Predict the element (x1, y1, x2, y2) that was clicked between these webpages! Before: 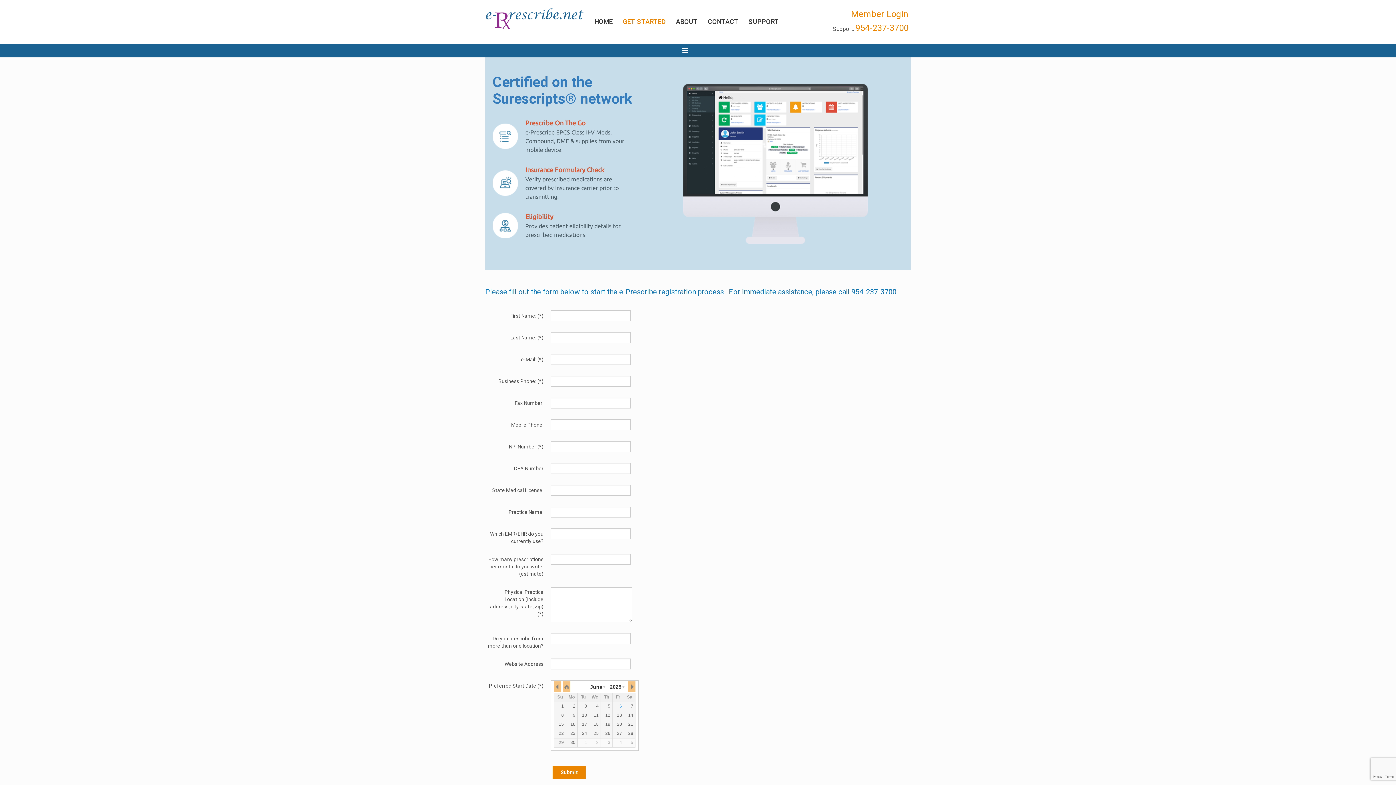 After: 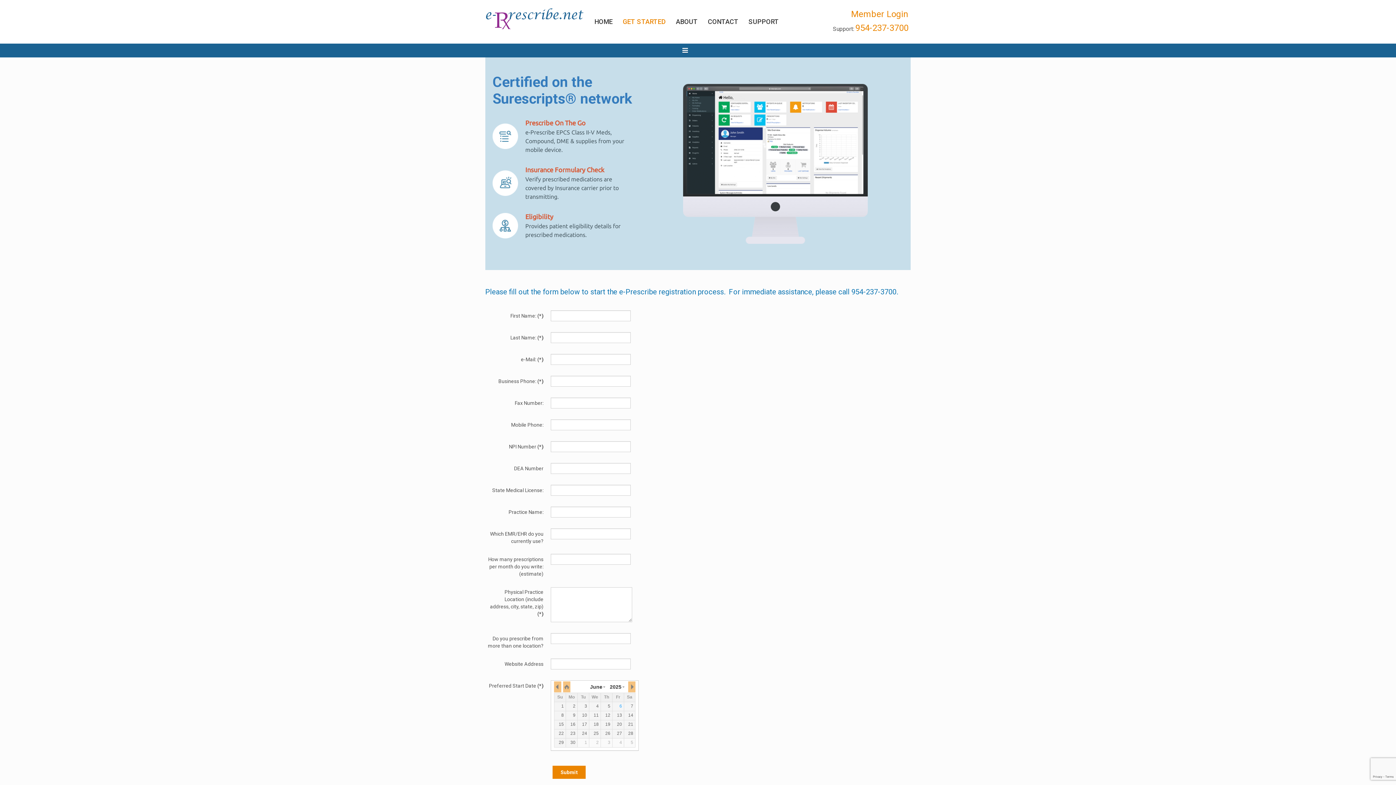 Action: label: GET STARTED bbox: (622, 18, 676, 25)